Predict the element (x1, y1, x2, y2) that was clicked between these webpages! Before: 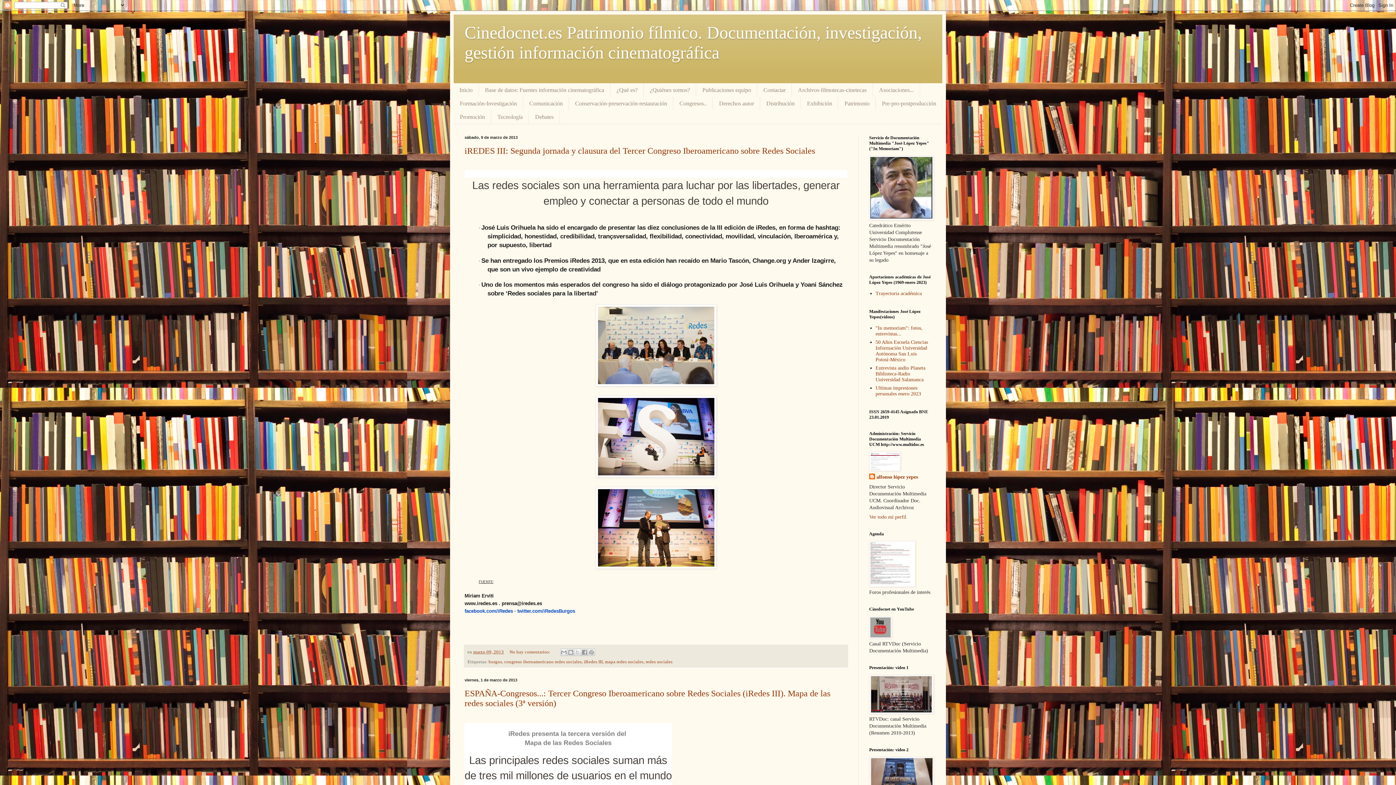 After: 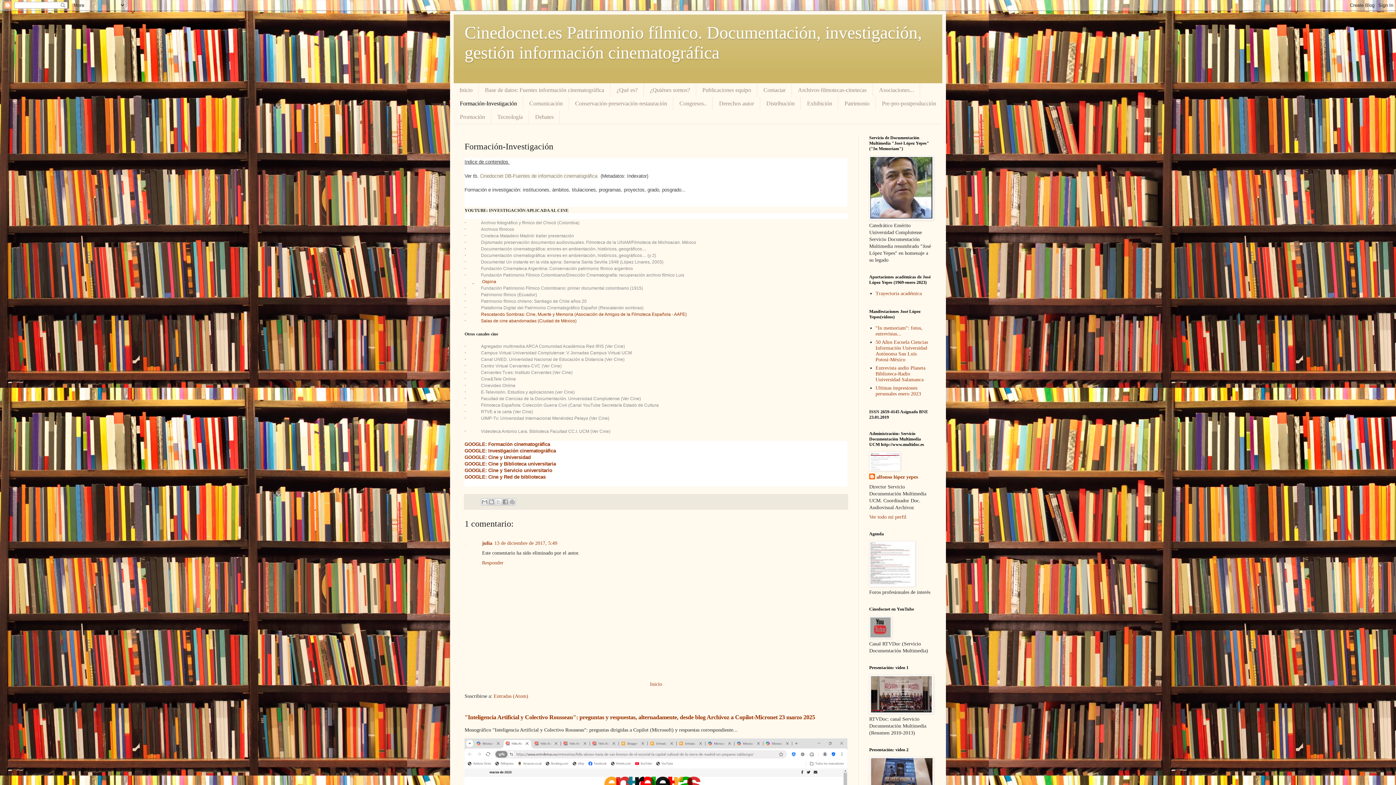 Action: bbox: (453, 96, 523, 110) label: Formación-Investigación